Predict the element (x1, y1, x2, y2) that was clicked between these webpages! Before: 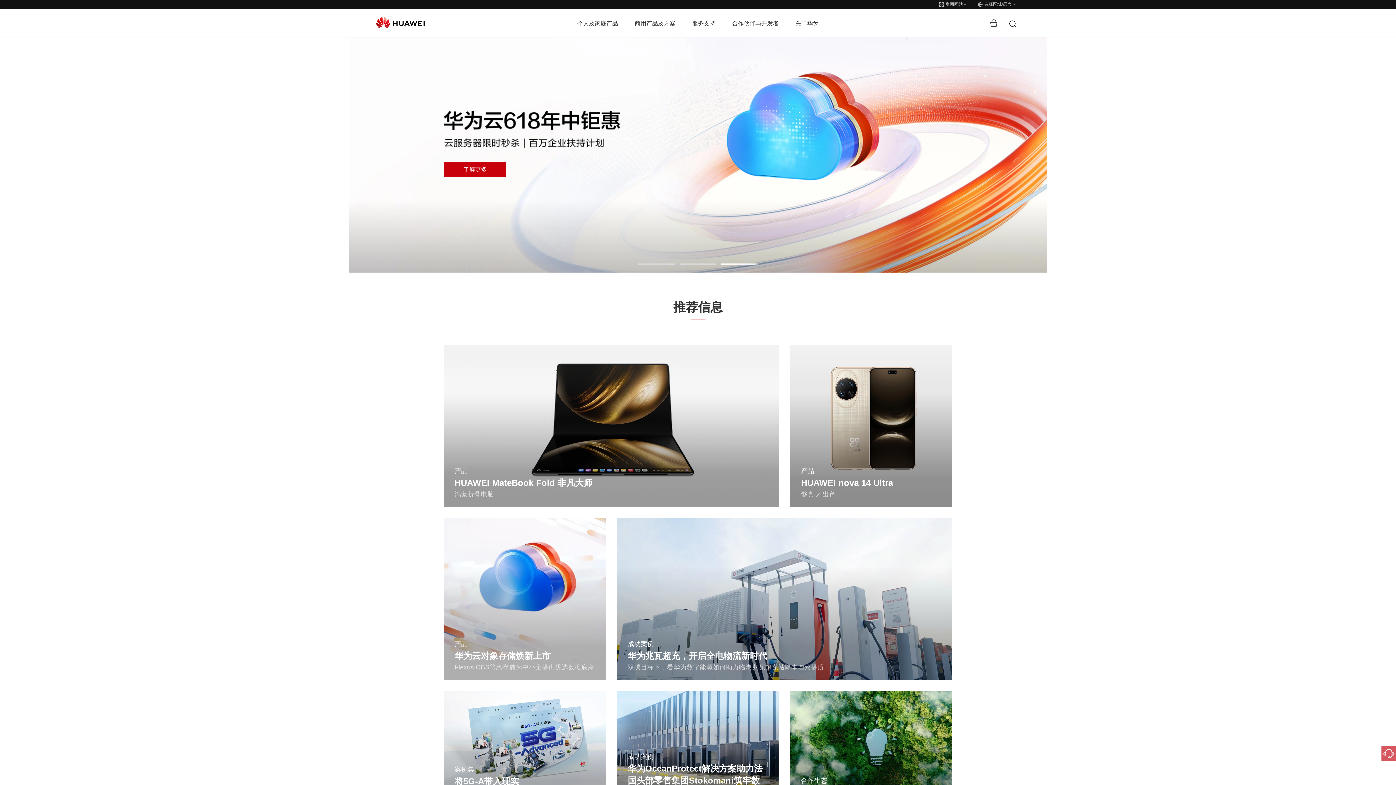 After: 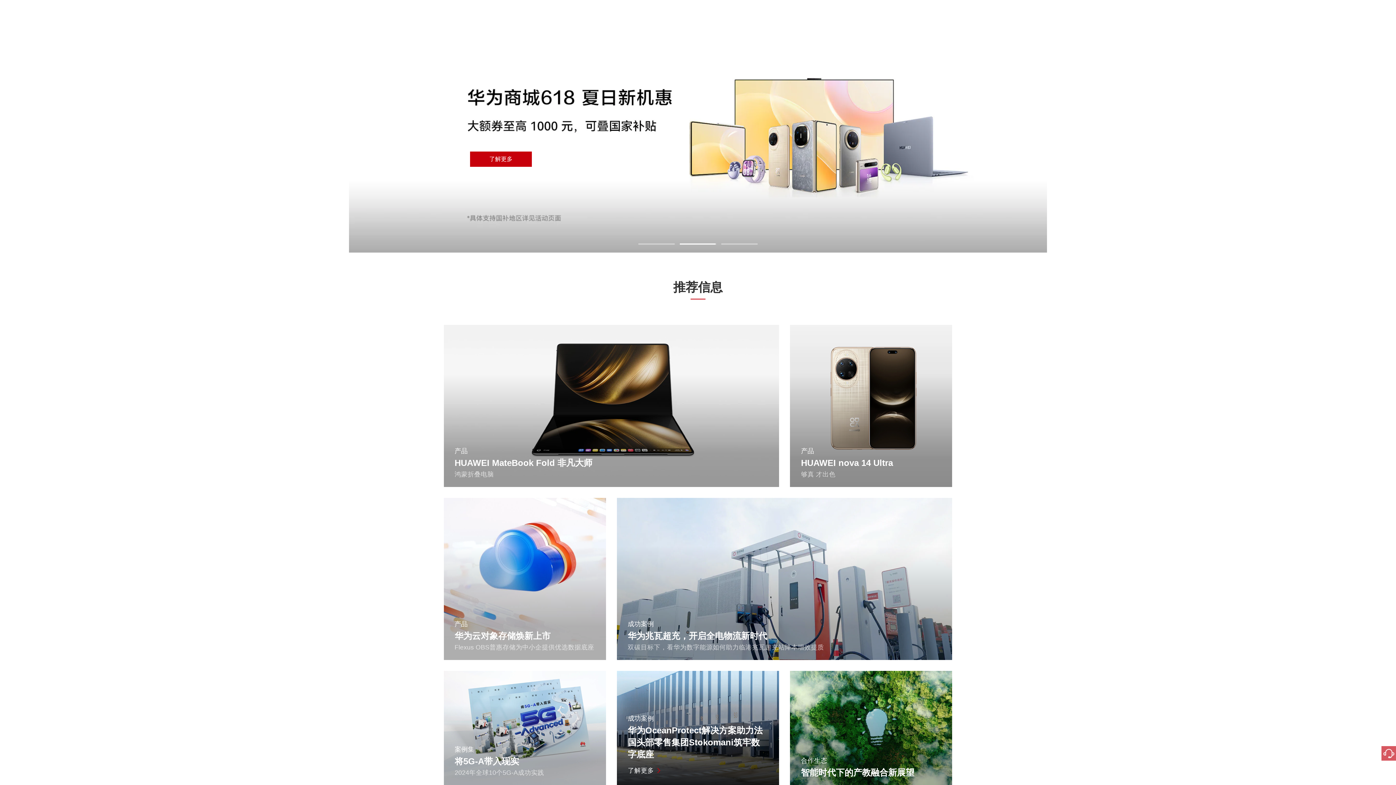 Action: label: 成功案例
华为OceanProtect解决方案助力法国头部零售集团Stokomani筑牢数字底座
了解更多 bbox: (617, 691, 779, 805)